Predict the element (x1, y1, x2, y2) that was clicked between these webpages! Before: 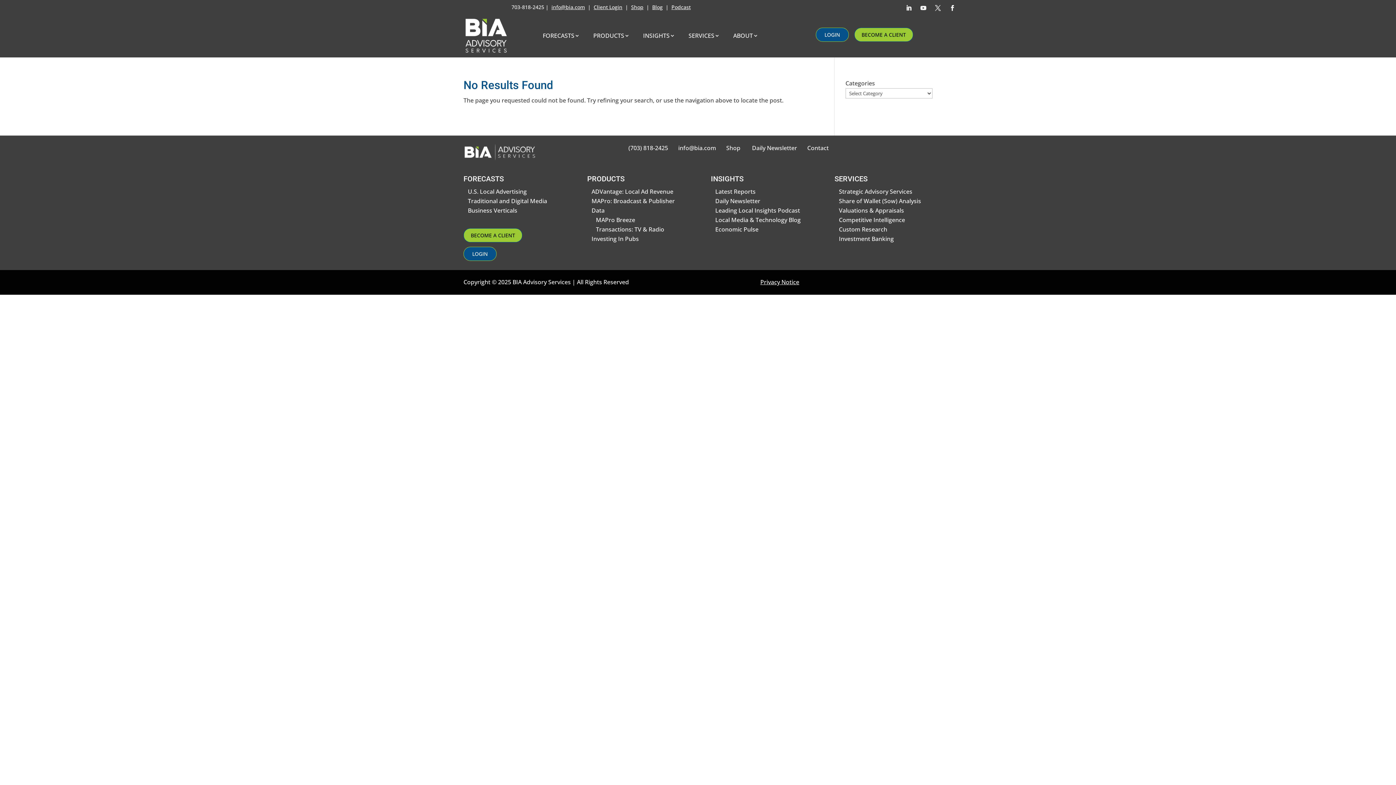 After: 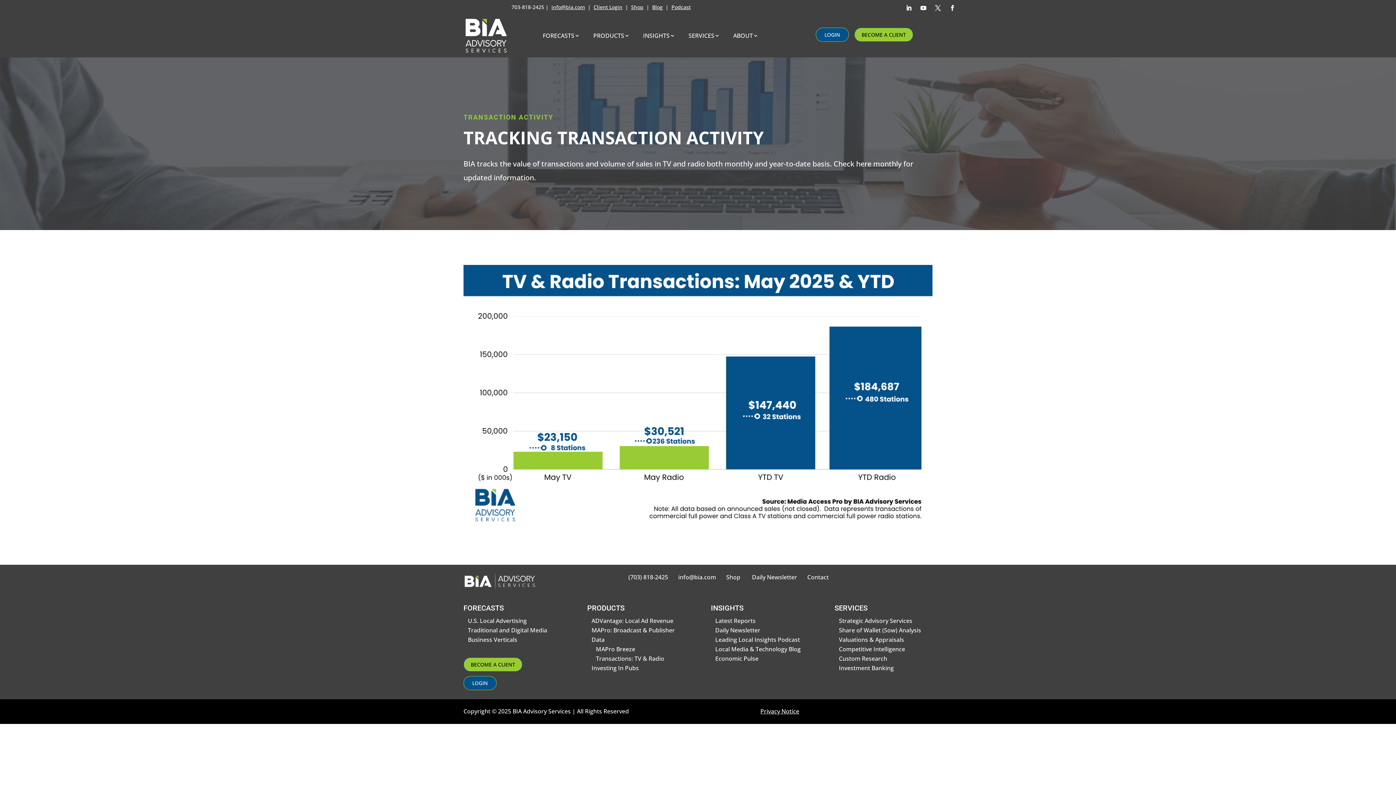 Action: label: Transactions: TV & Radio bbox: (596, 225, 664, 233)